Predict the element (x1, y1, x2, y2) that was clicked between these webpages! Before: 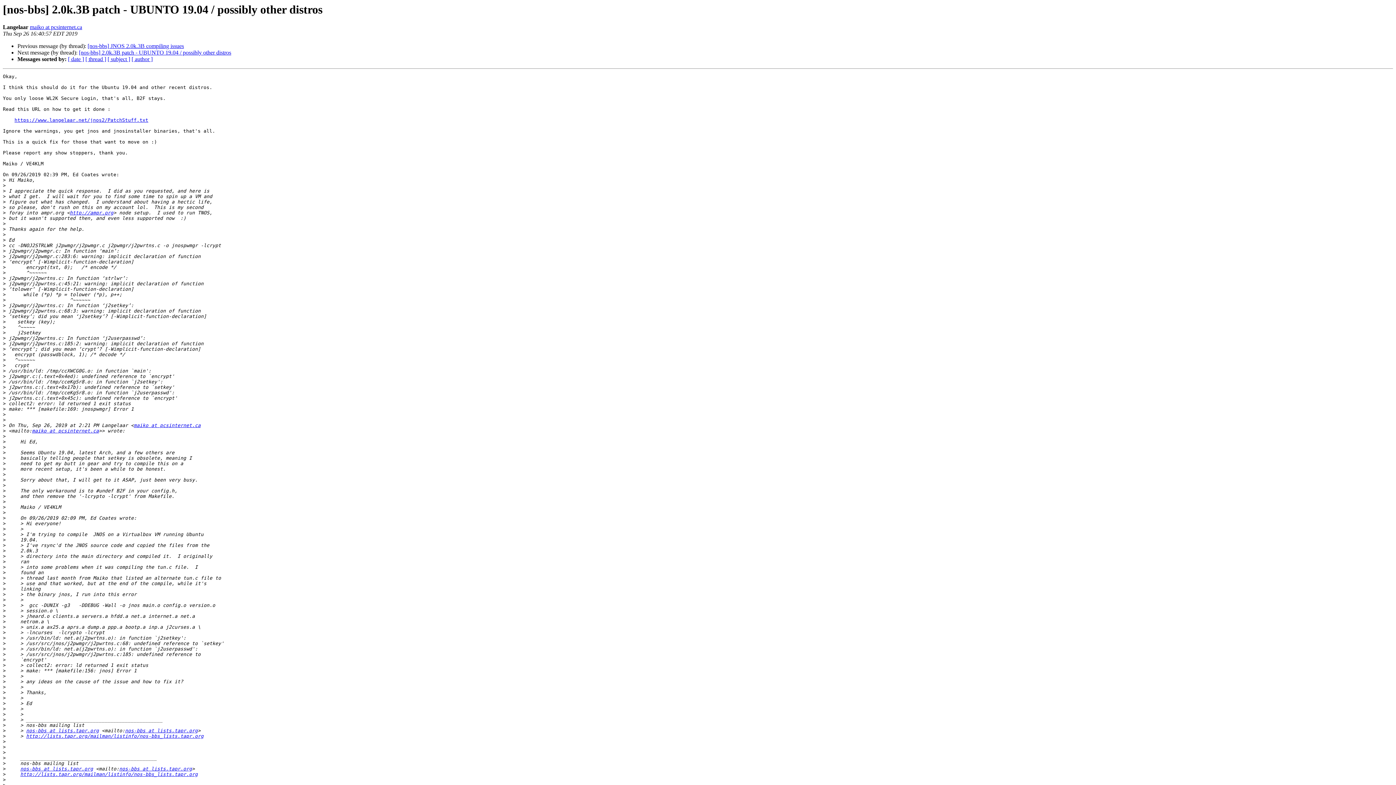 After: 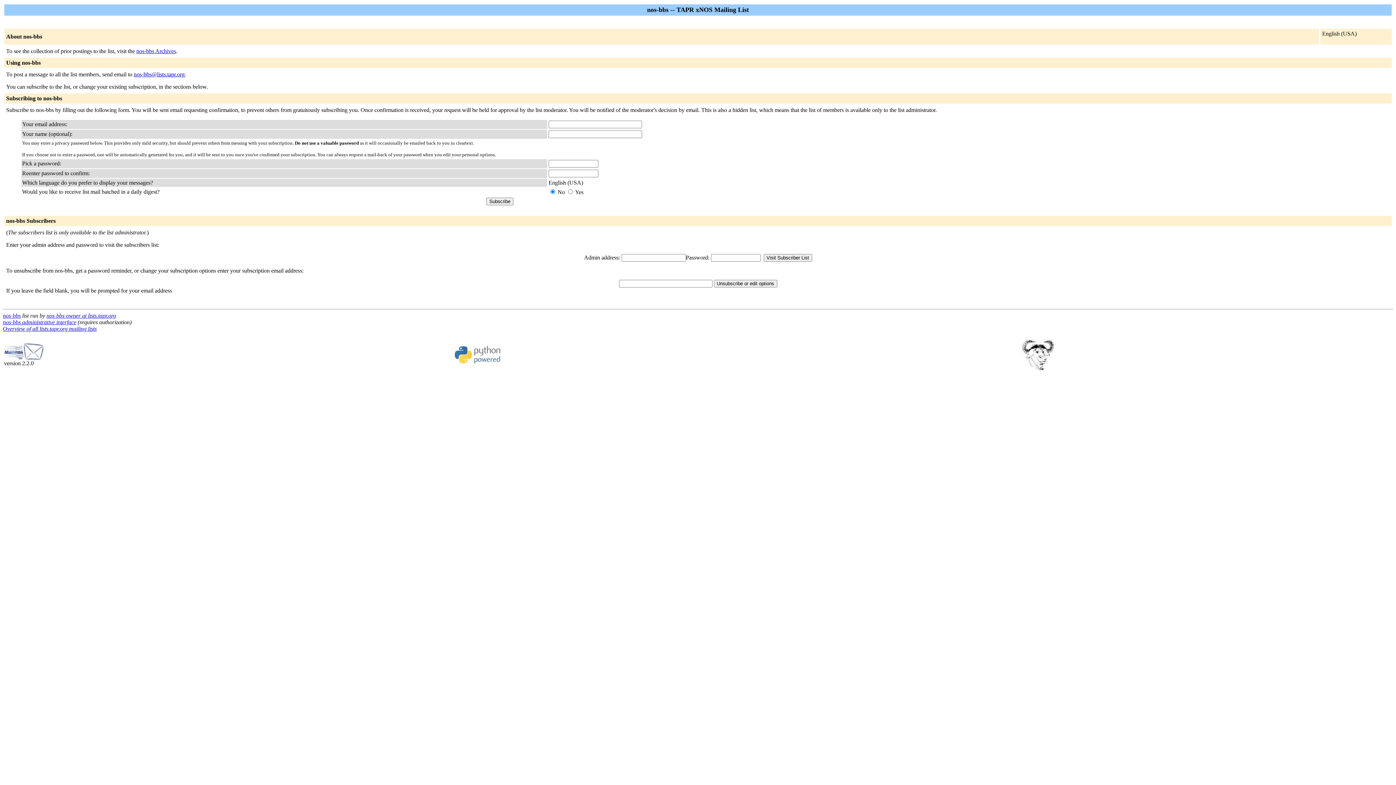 Action: bbox: (26, 728, 98, 733) label: nos-bbs at lists.tapr.org